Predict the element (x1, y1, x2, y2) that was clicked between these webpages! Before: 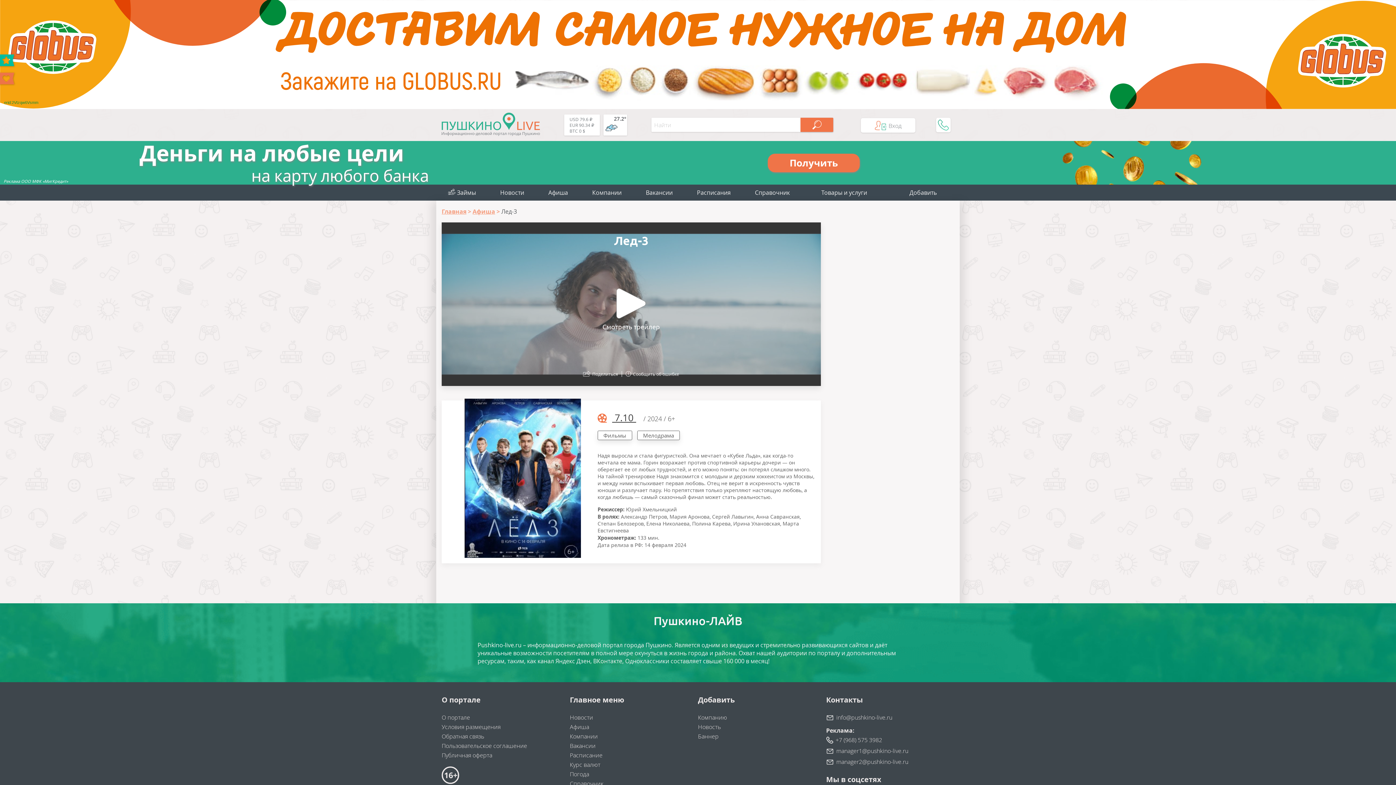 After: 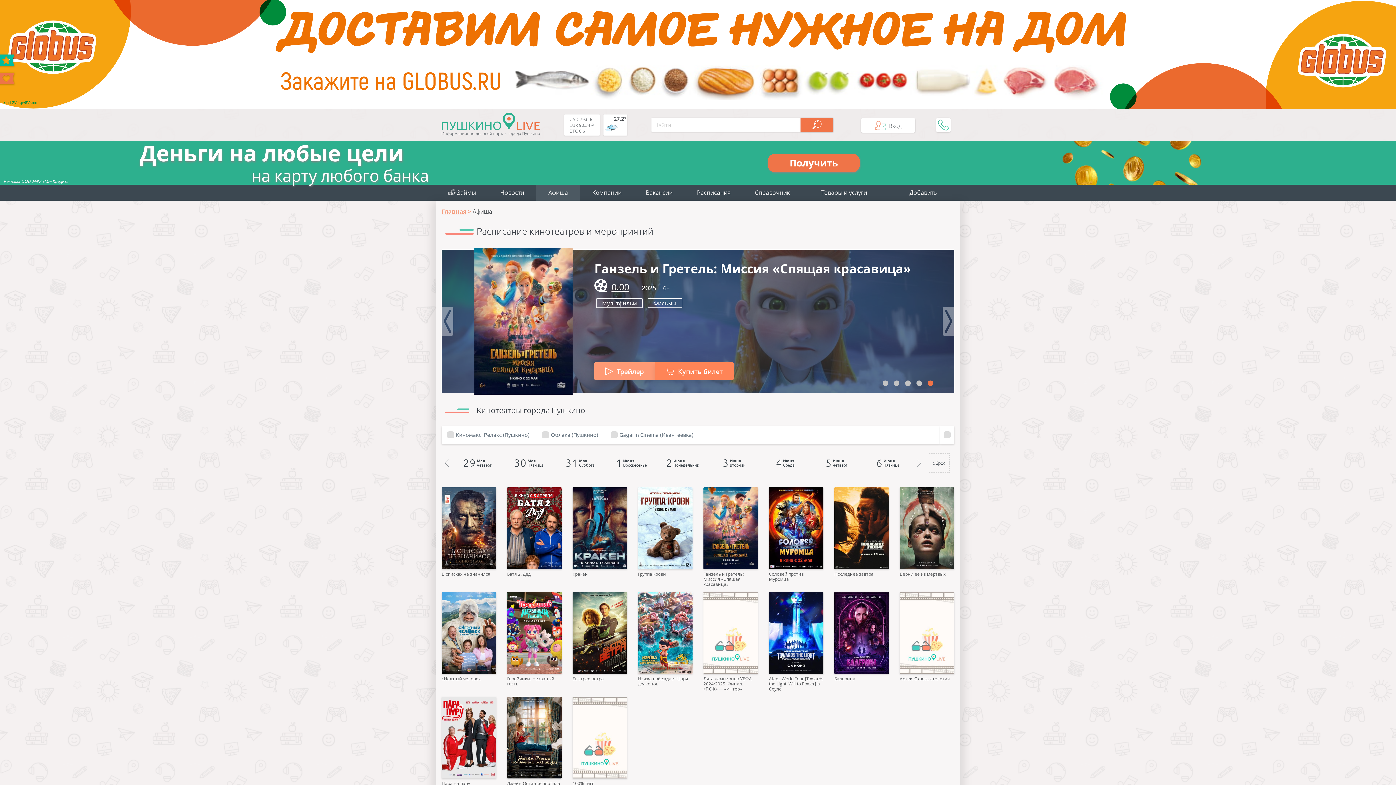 Action: label: Афиша bbox: (472, 207, 501, 215)